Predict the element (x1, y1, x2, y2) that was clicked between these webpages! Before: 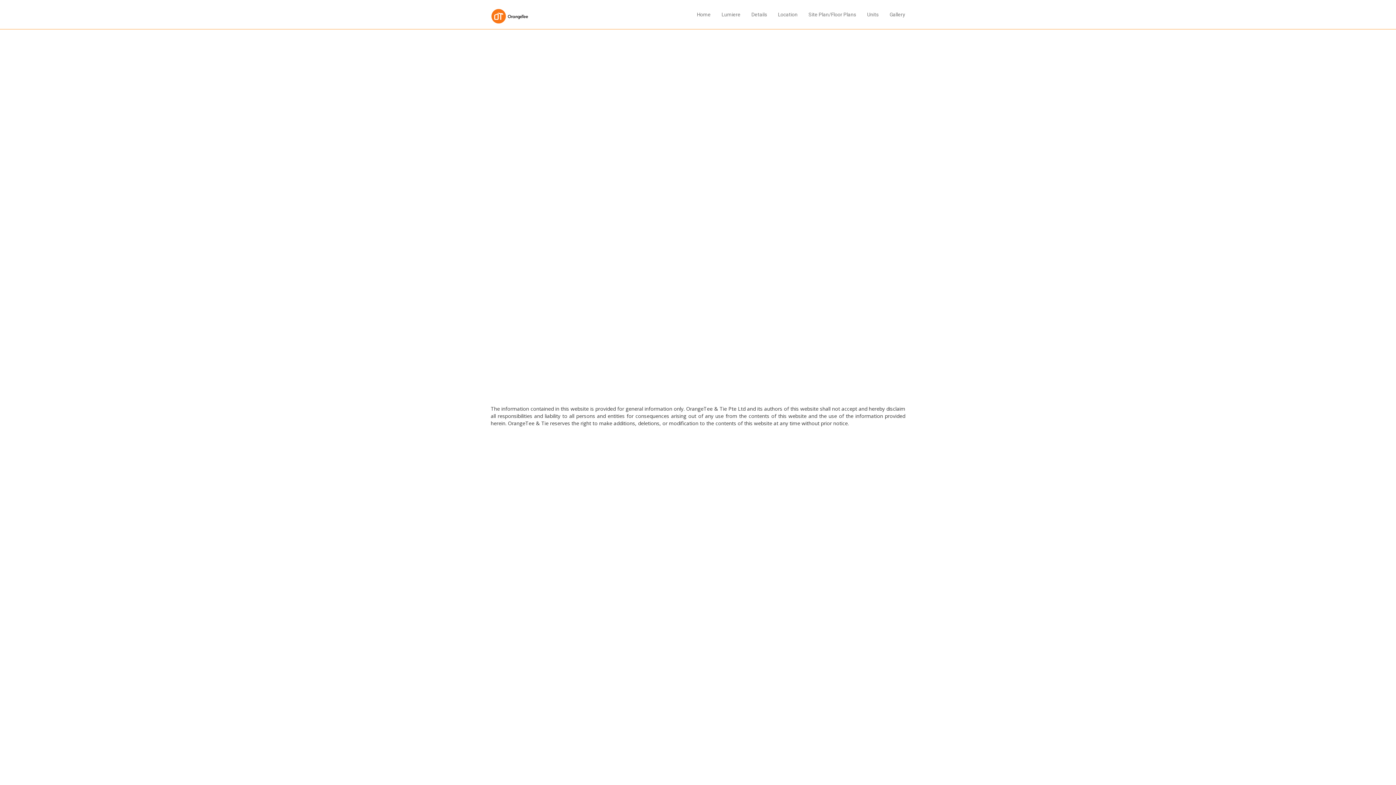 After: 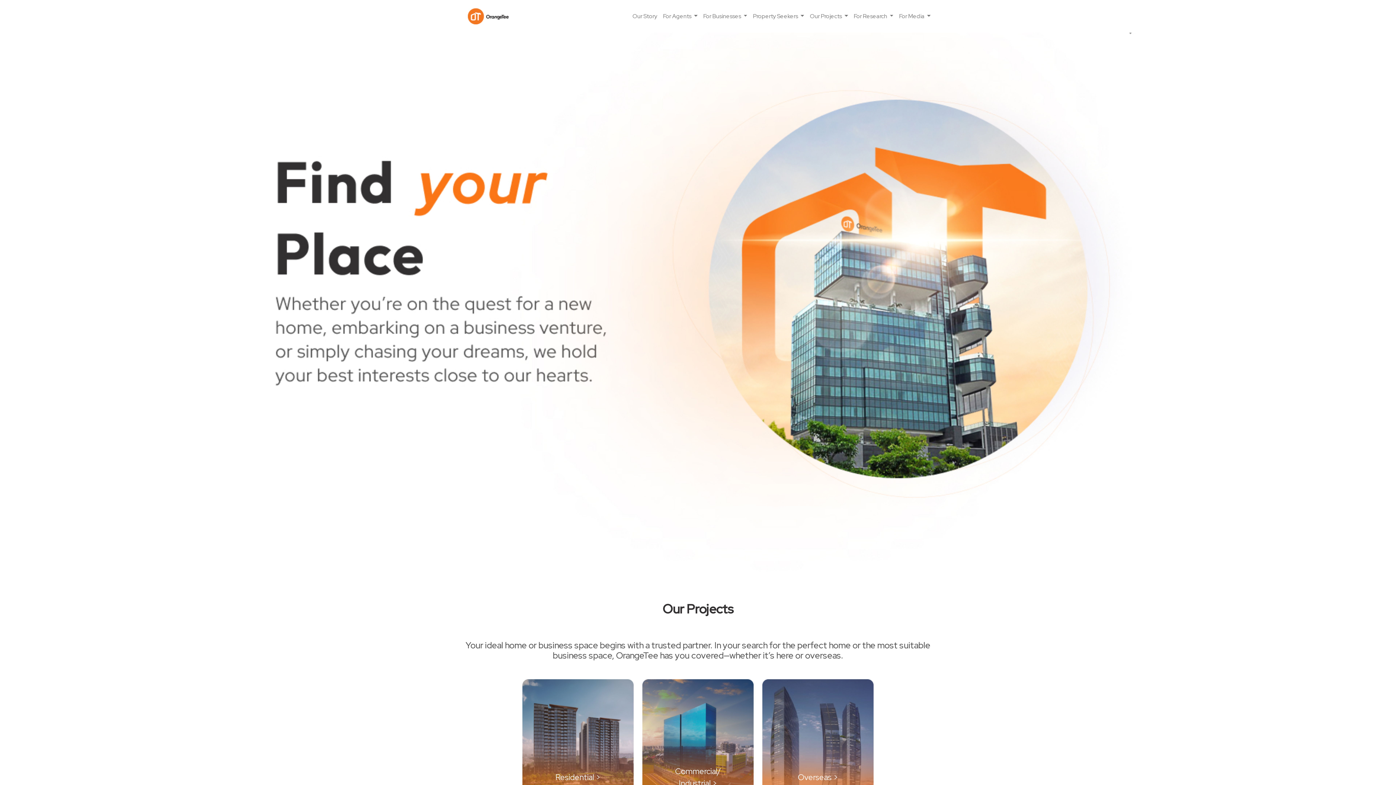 Action: bbox: (485, 5, 534, 23)